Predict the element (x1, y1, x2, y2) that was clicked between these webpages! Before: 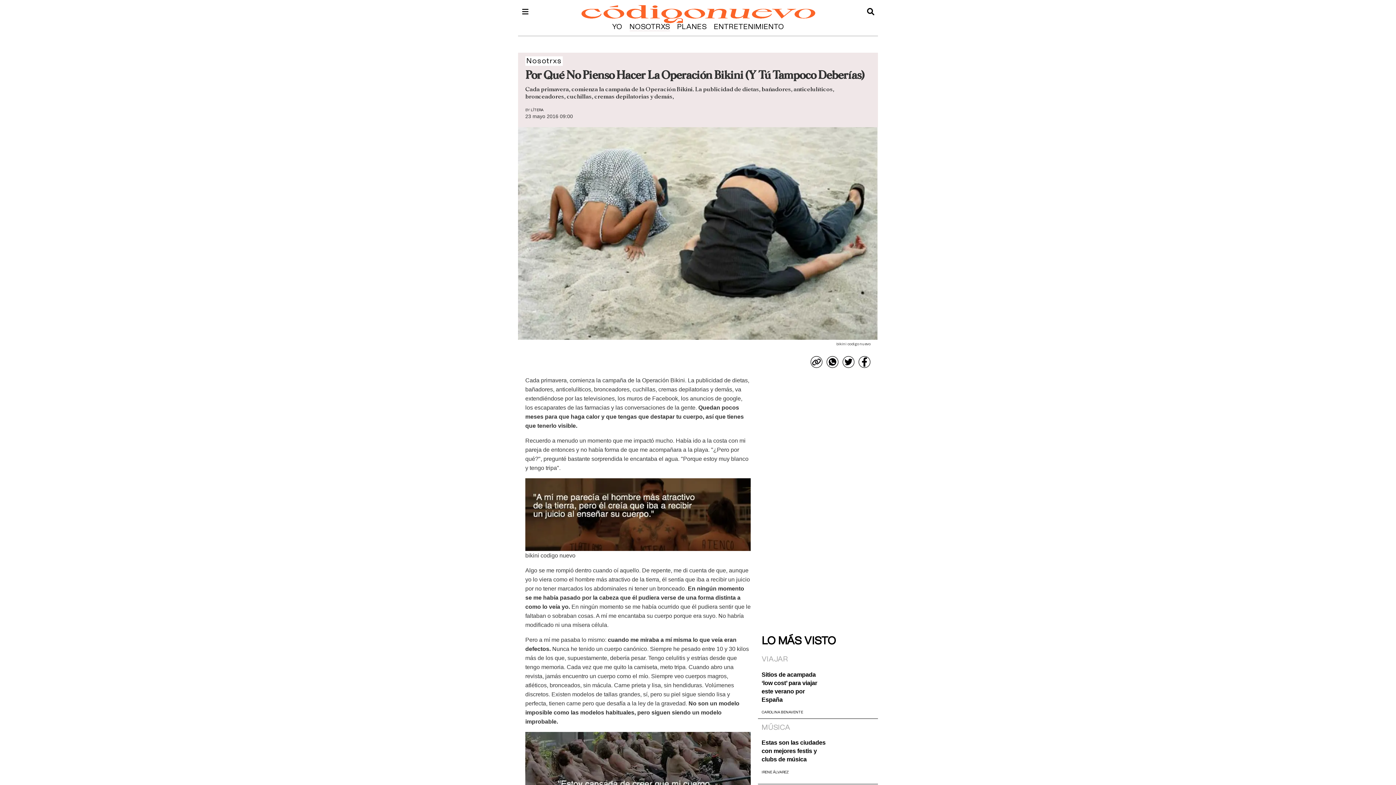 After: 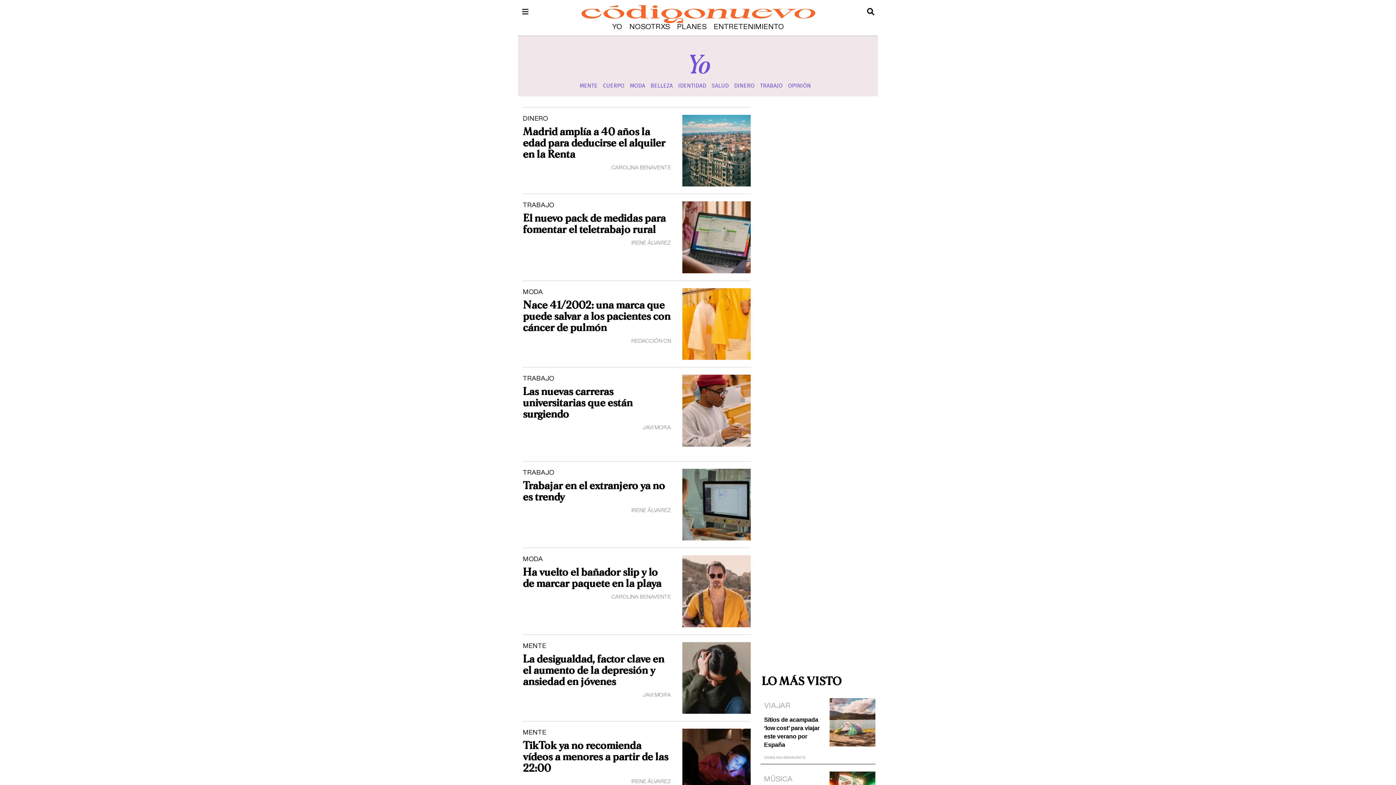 Action: label: YO bbox: (612, 23, 622, 30)